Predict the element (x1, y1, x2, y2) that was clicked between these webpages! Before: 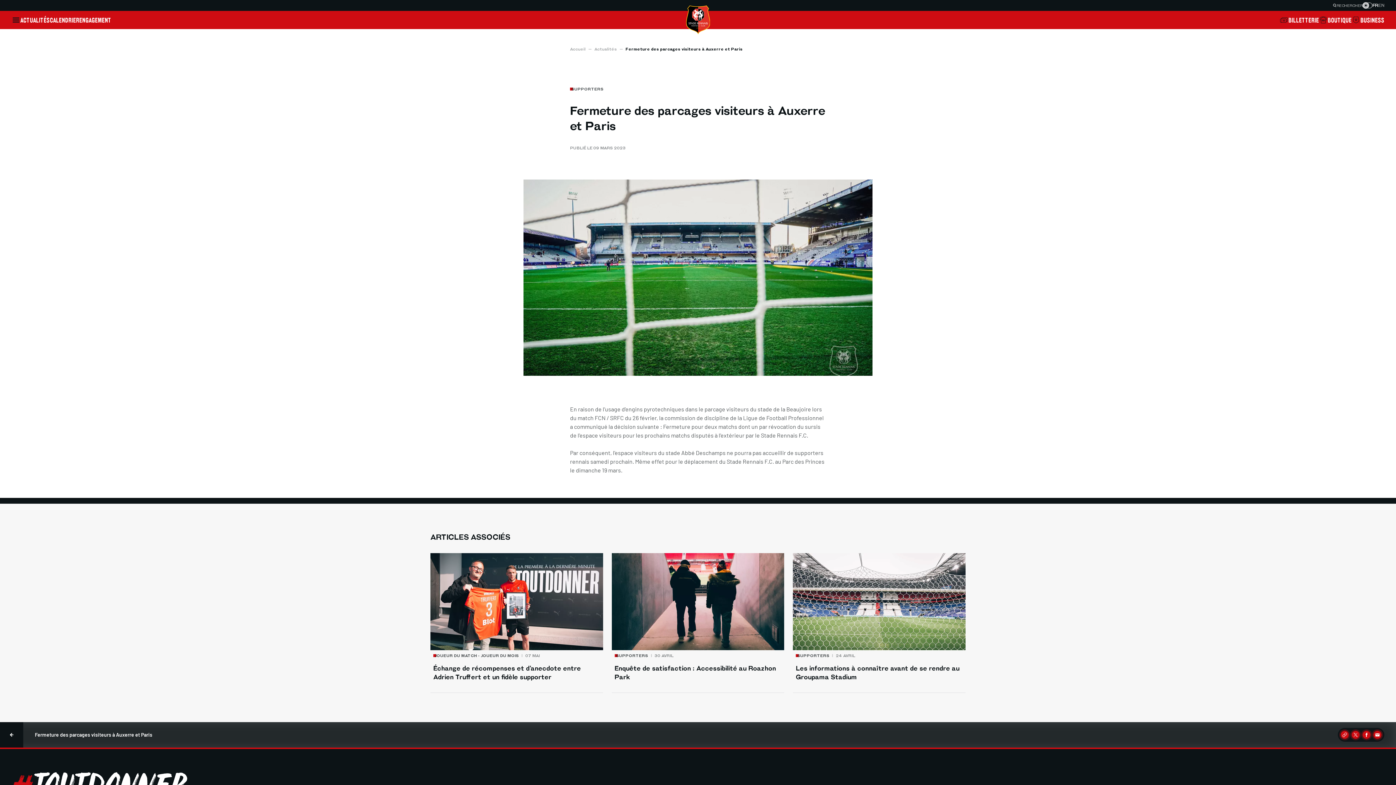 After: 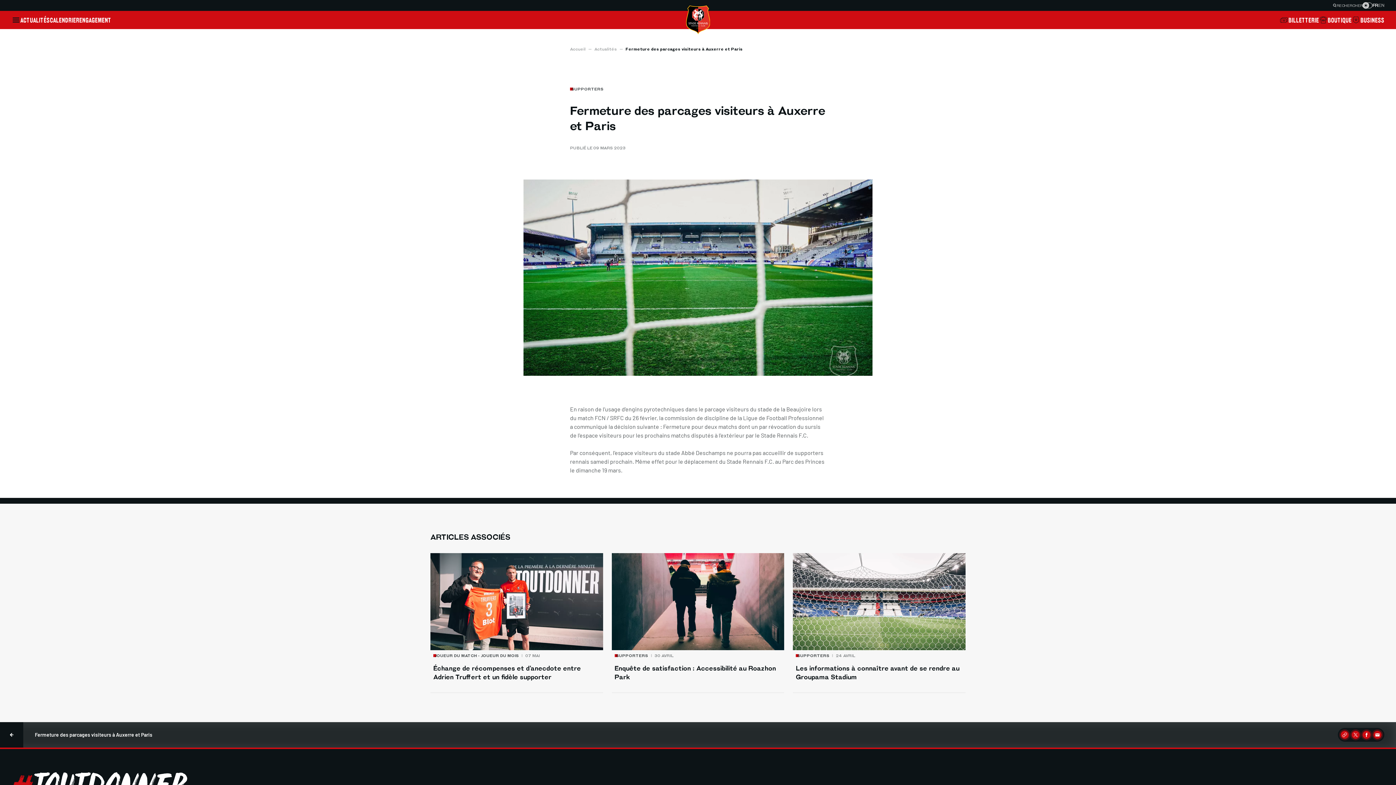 Action: bbox: (1350, 729, 1361, 740) label: X